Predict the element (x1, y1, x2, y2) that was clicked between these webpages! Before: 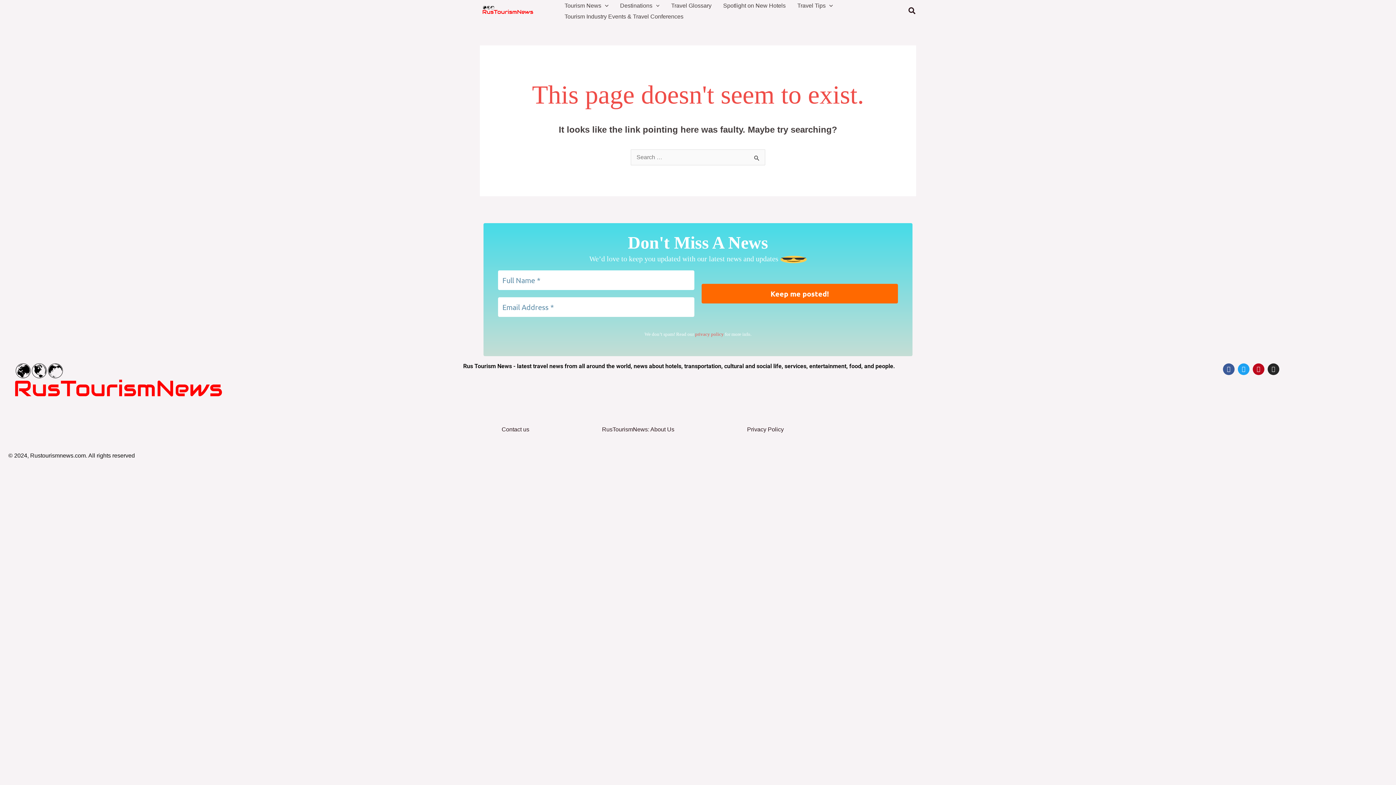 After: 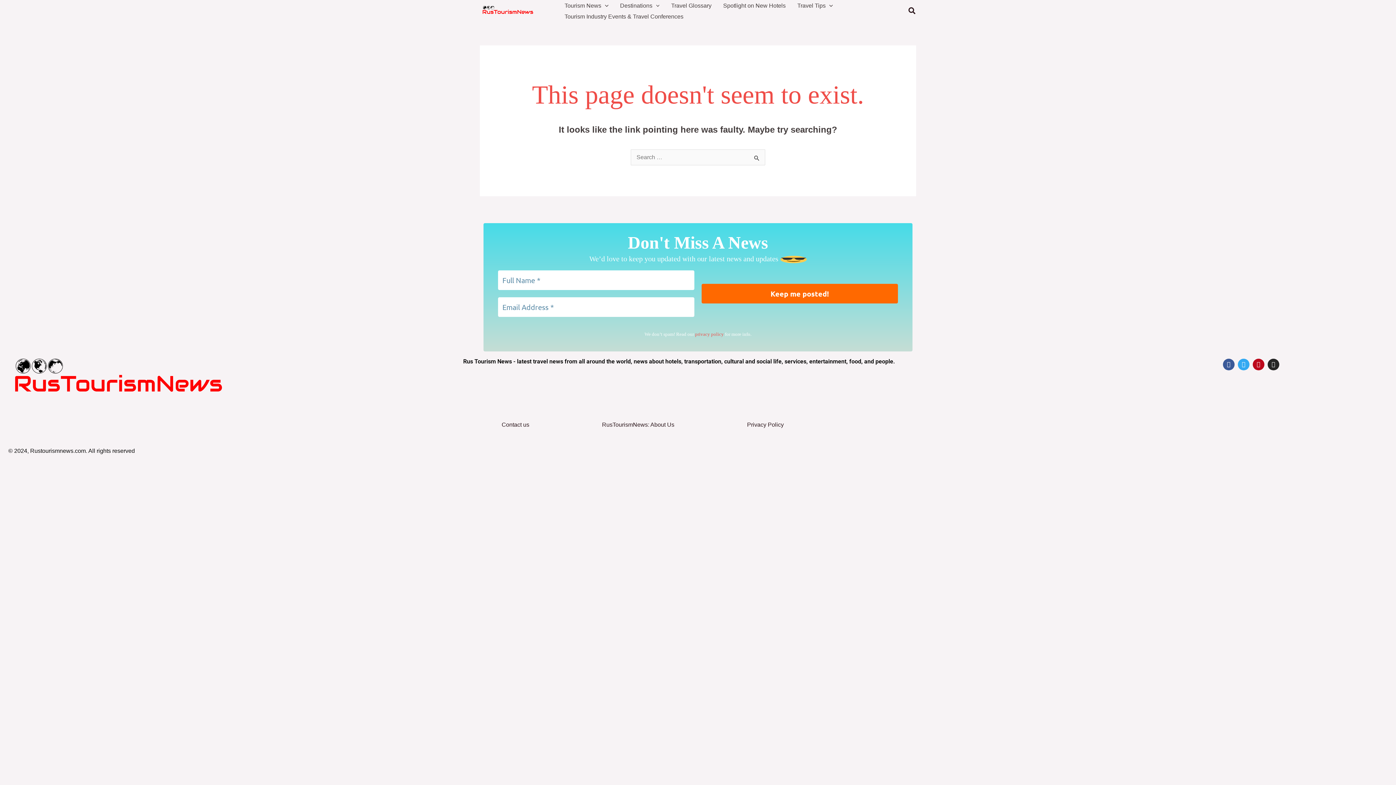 Action: label: Twitter bbox: (1238, 363, 1249, 375)